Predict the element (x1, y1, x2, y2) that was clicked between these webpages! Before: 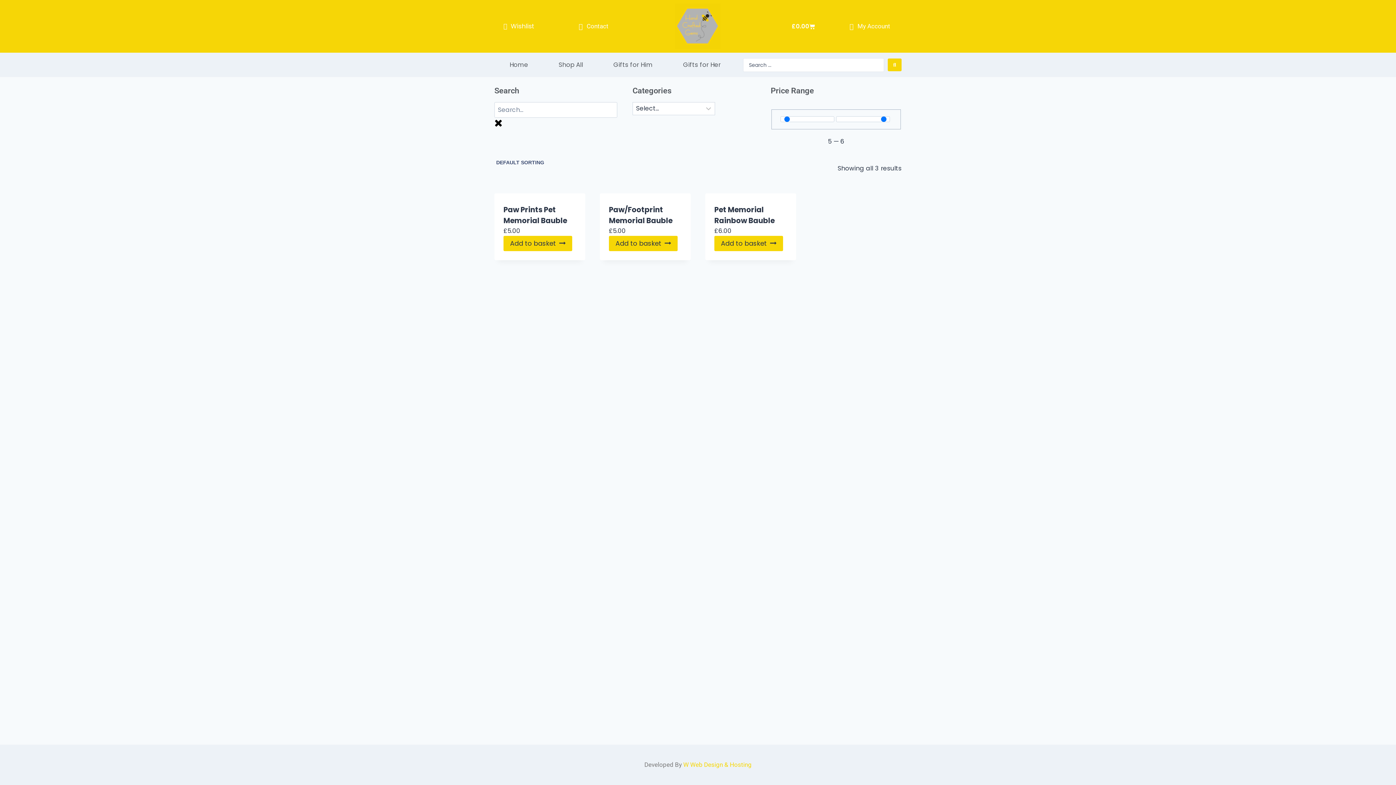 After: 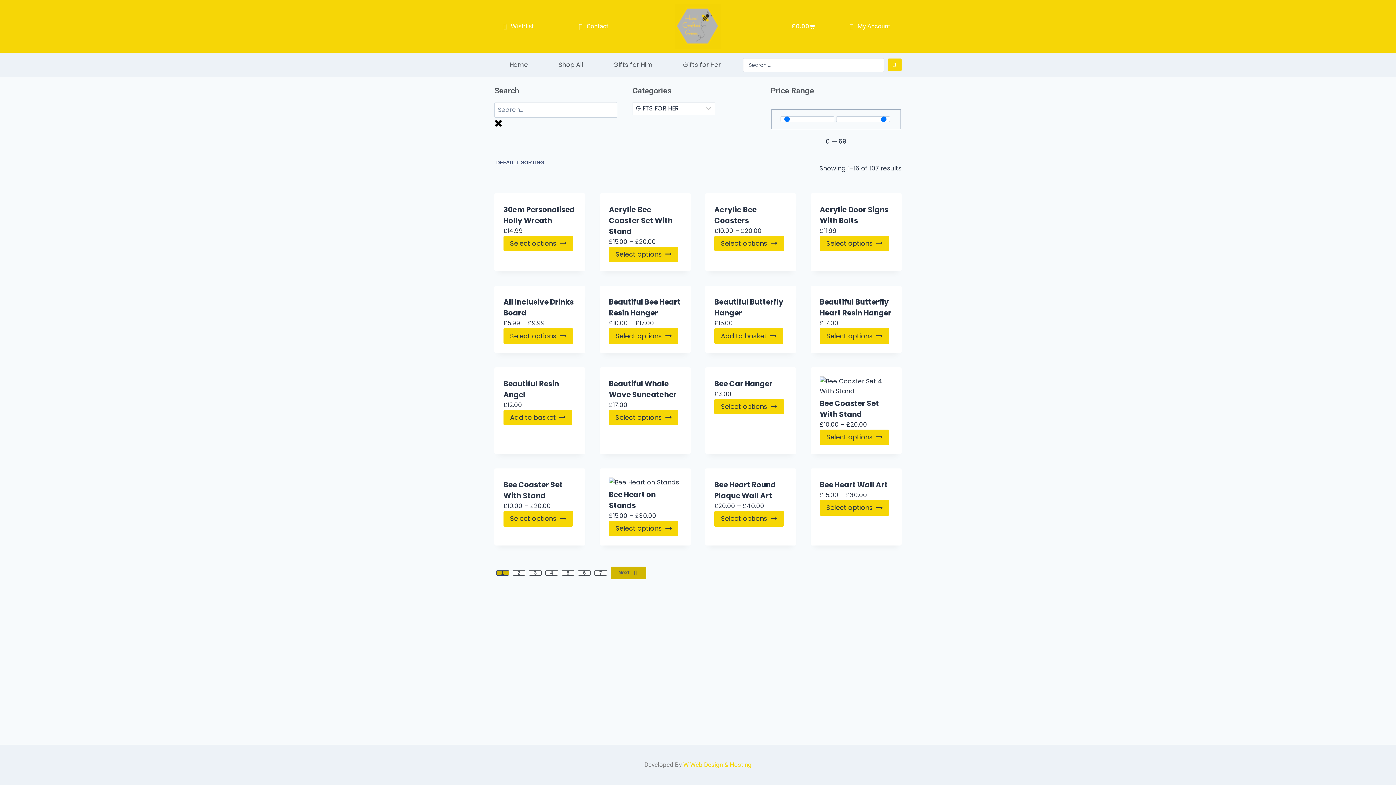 Action: label: Gifts for Her bbox: (668, 56, 736, 73)